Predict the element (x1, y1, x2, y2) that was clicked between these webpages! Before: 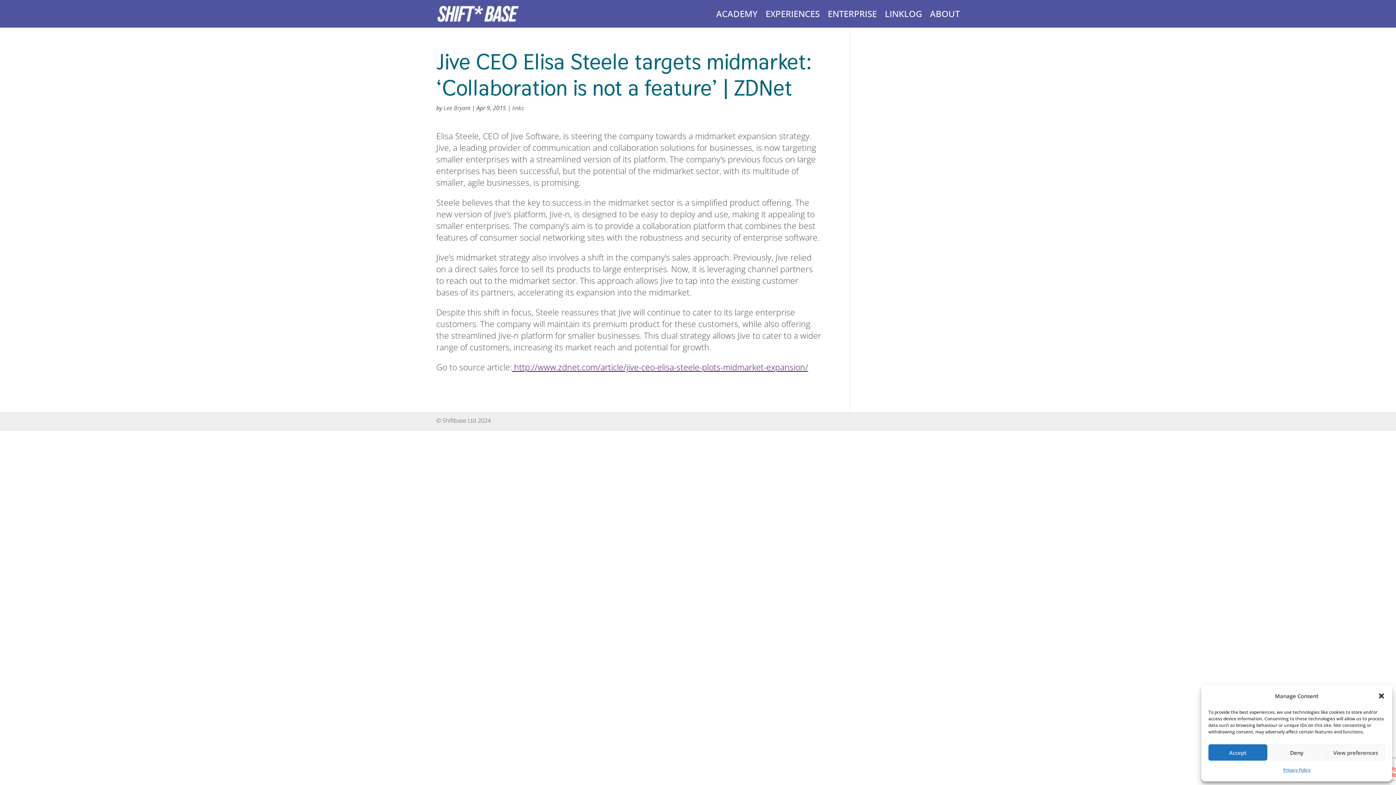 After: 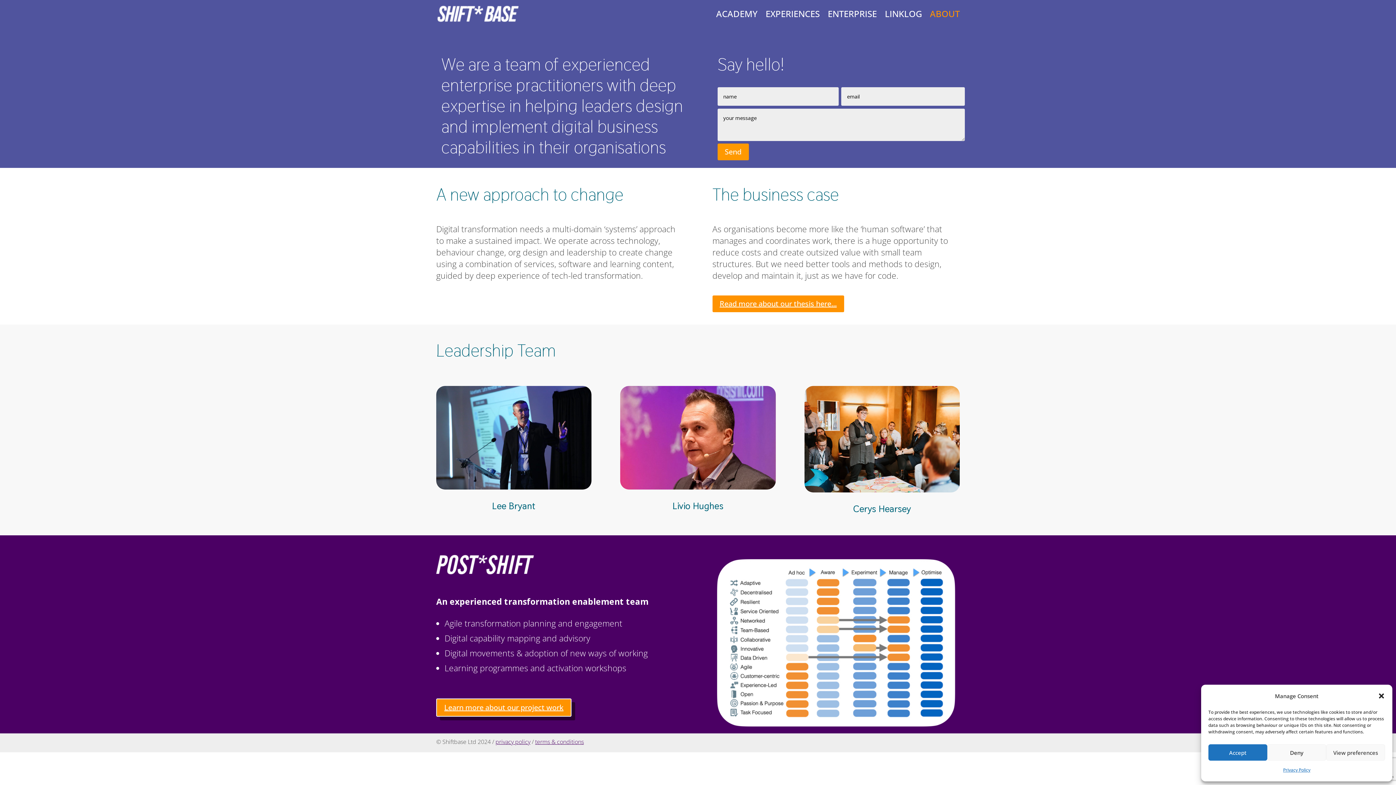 Action: label: ABOUT bbox: (930, 0, 960, 27)